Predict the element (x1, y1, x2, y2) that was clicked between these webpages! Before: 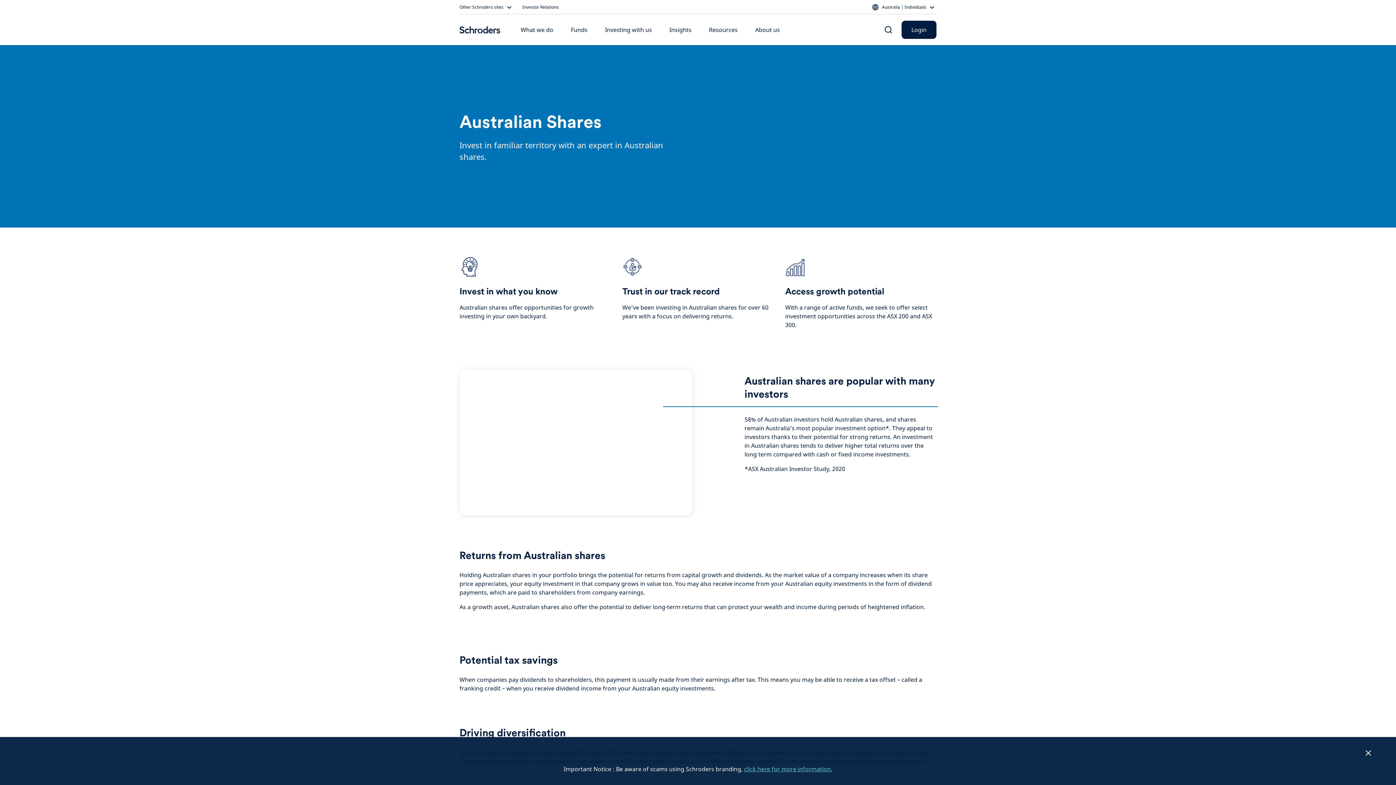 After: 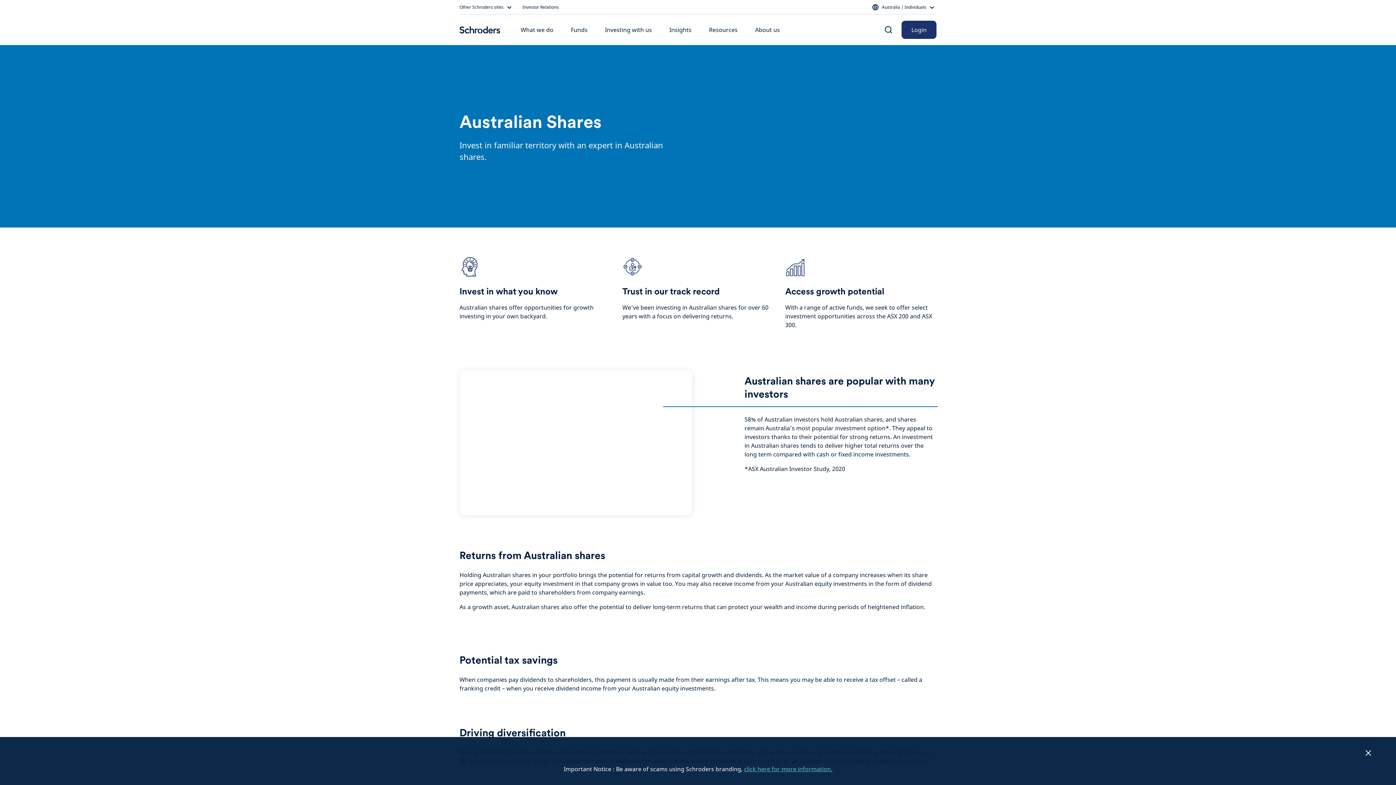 Action: label: Login bbox: (901, 20, 936, 38)